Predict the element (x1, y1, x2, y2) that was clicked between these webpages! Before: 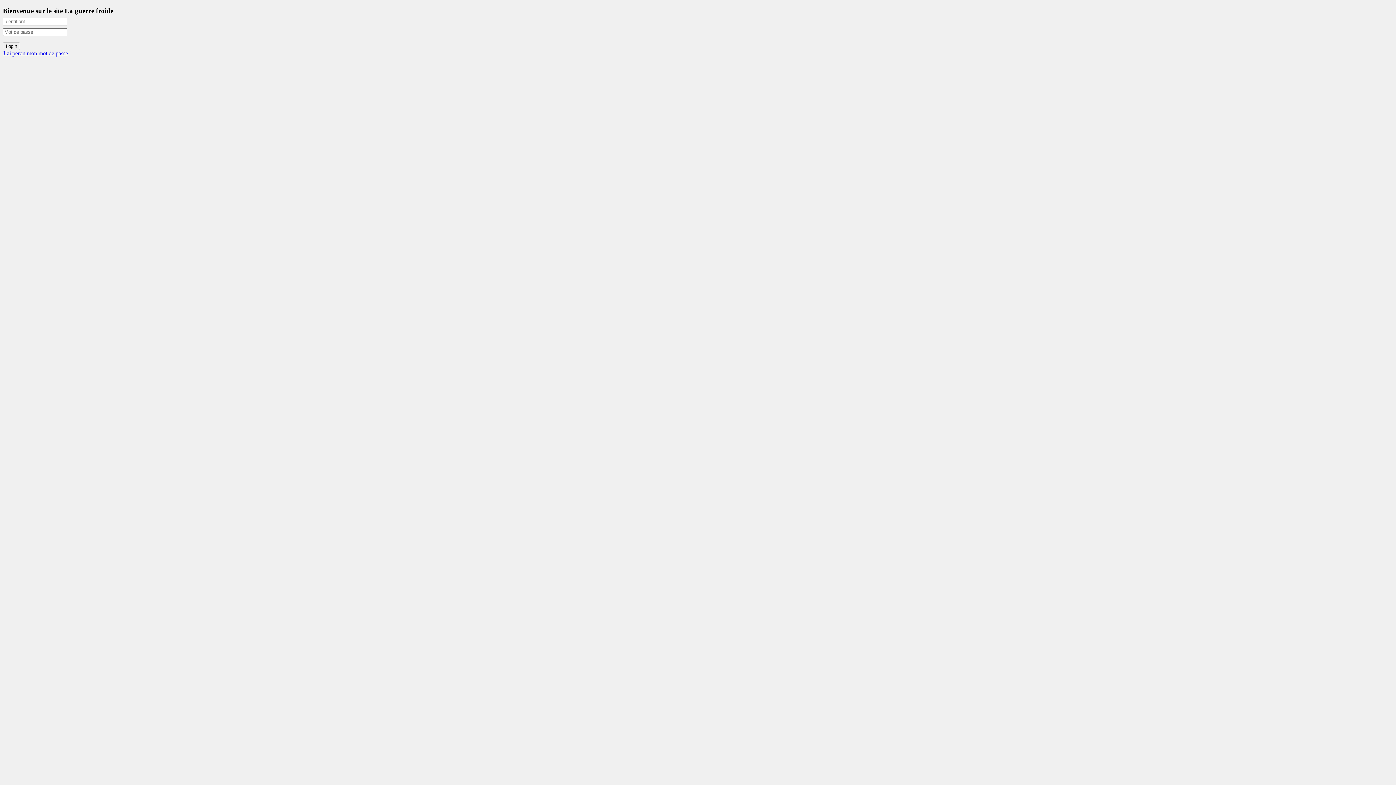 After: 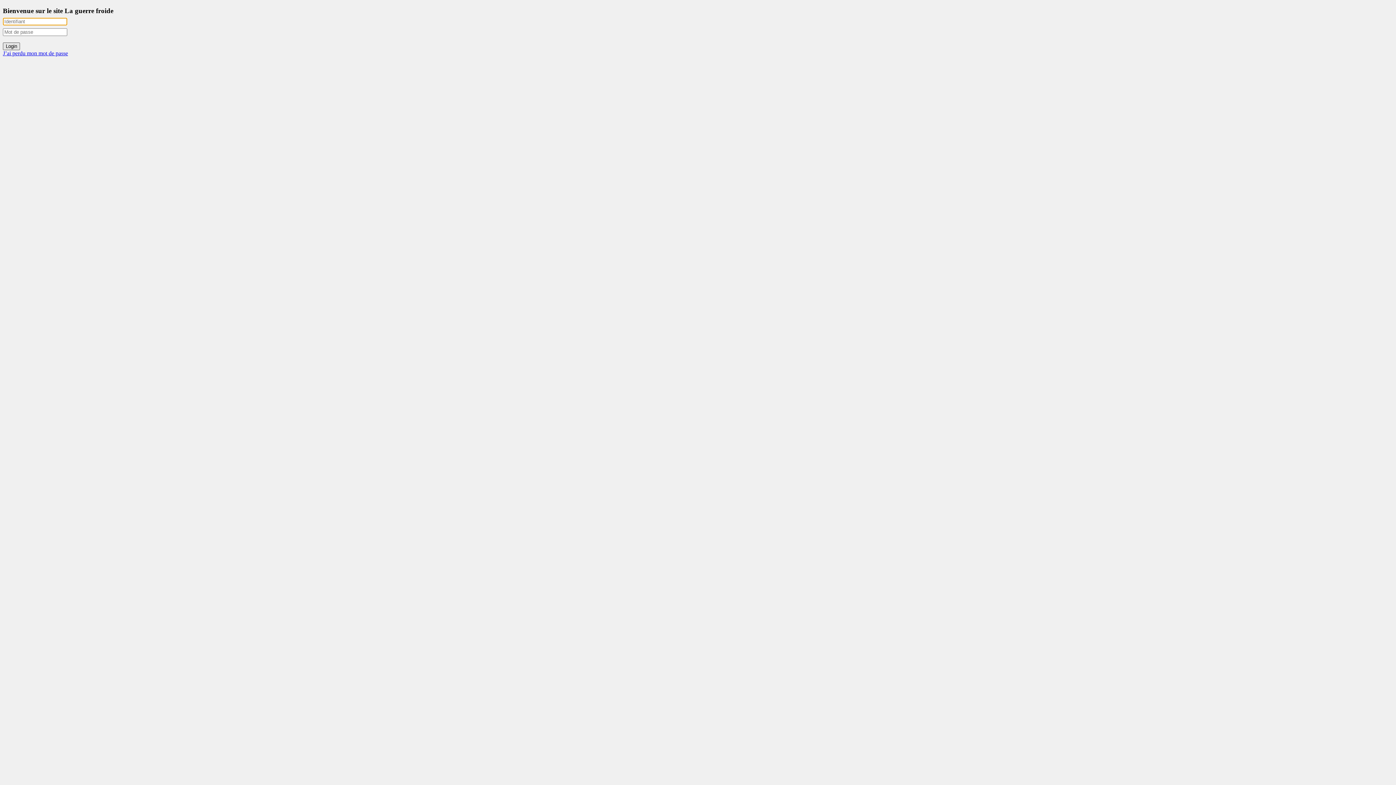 Action: label: Login bbox: (2, 42, 20, 50)